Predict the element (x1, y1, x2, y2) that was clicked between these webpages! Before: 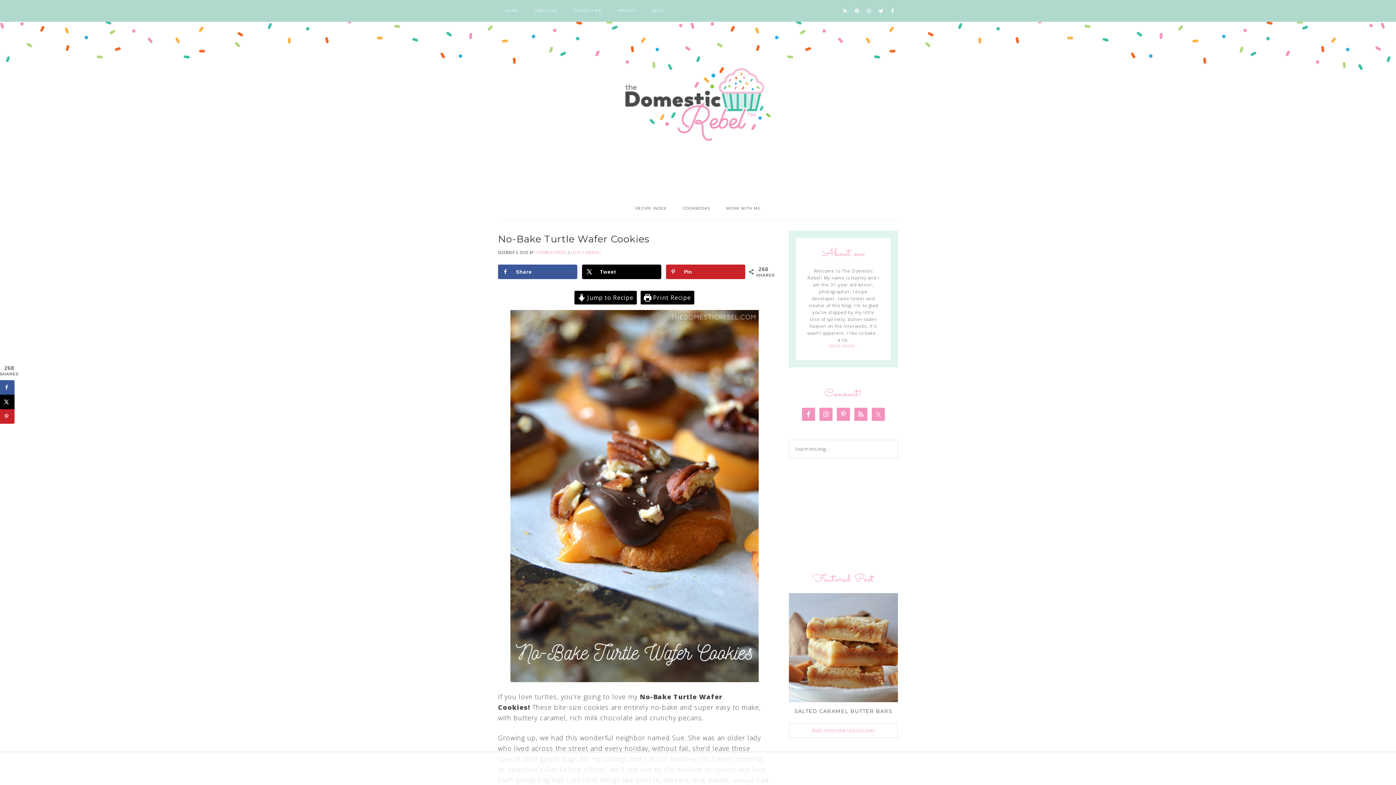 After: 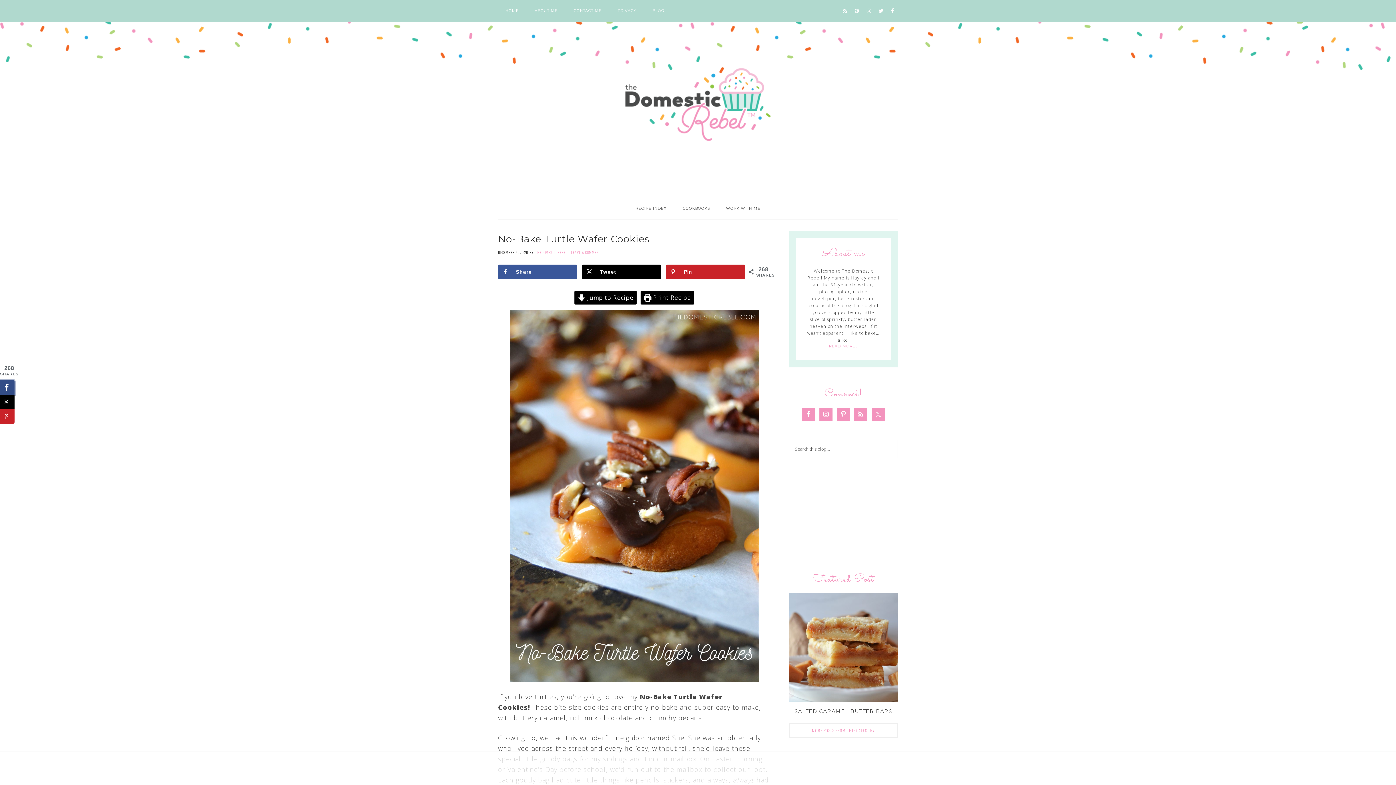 Action: bbox: (0, 380, 14, 394) label: Share on Facebook